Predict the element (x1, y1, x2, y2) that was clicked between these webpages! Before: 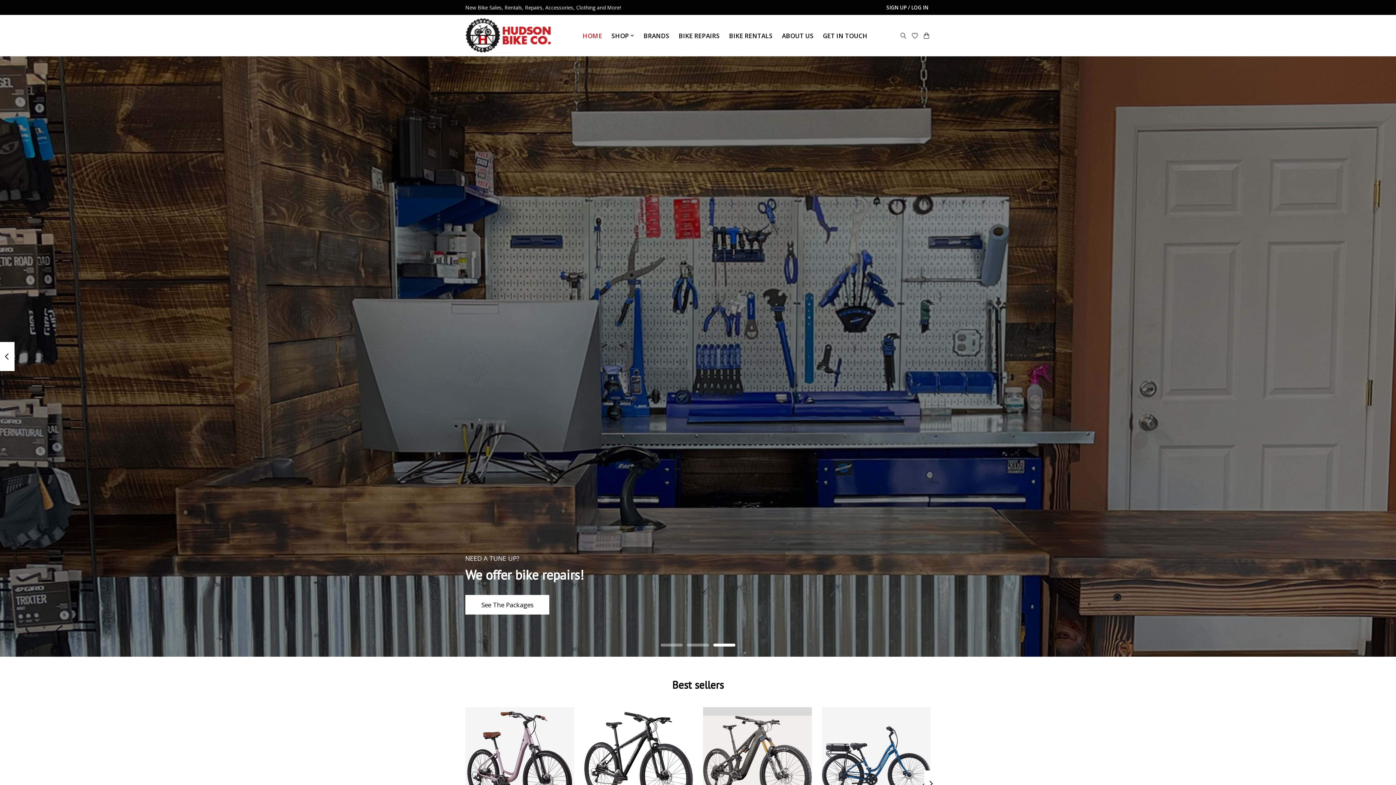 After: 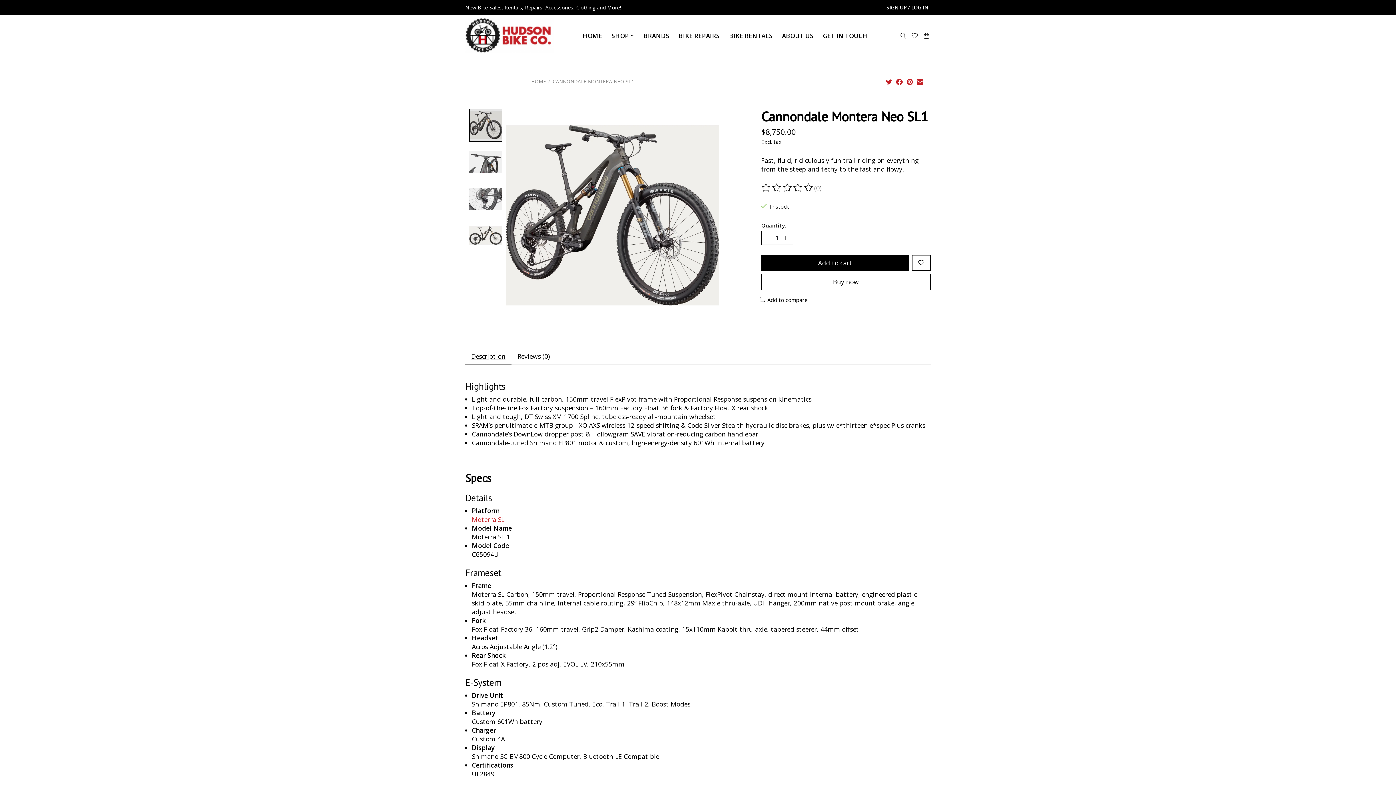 Action: label: Cannondale Montera Neo SL1 bbox: (703, 707, 812, 816)